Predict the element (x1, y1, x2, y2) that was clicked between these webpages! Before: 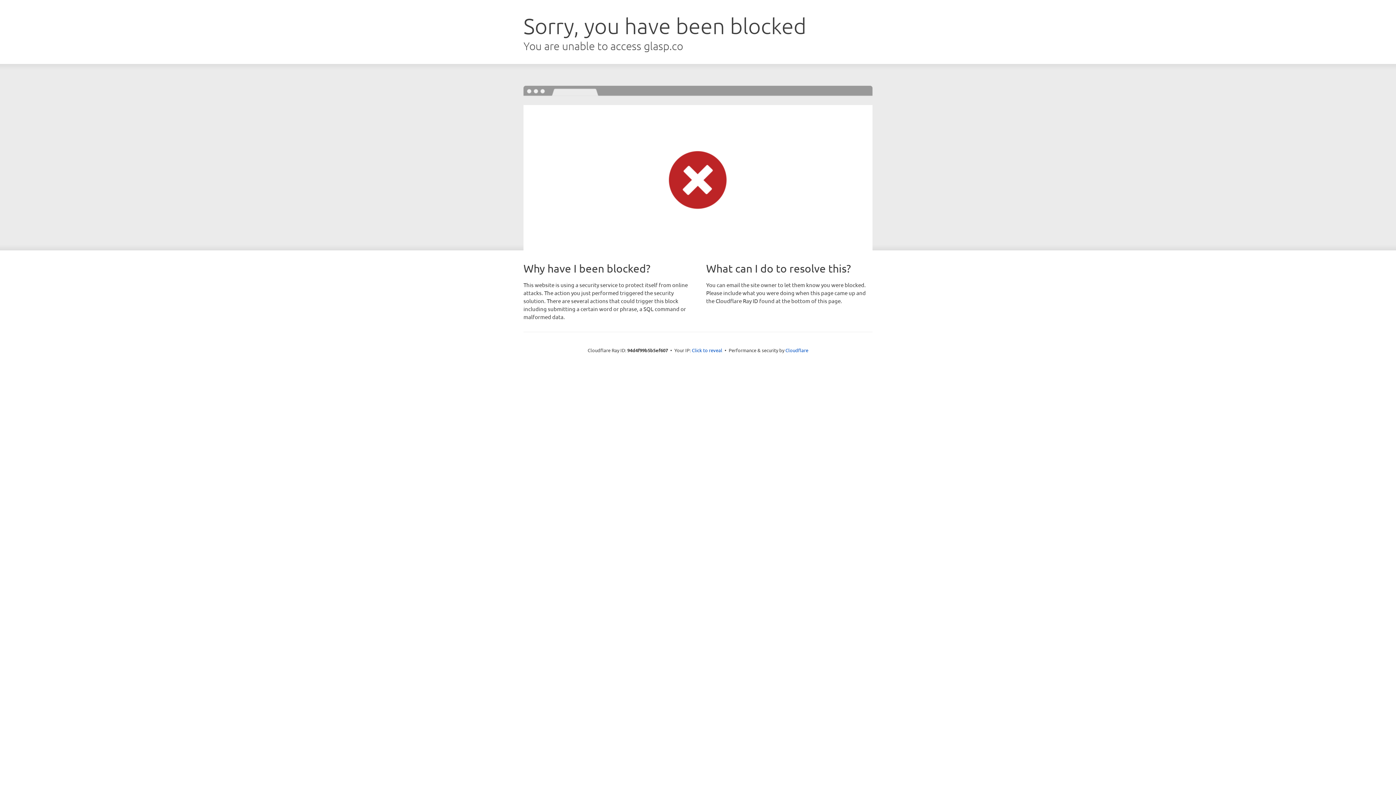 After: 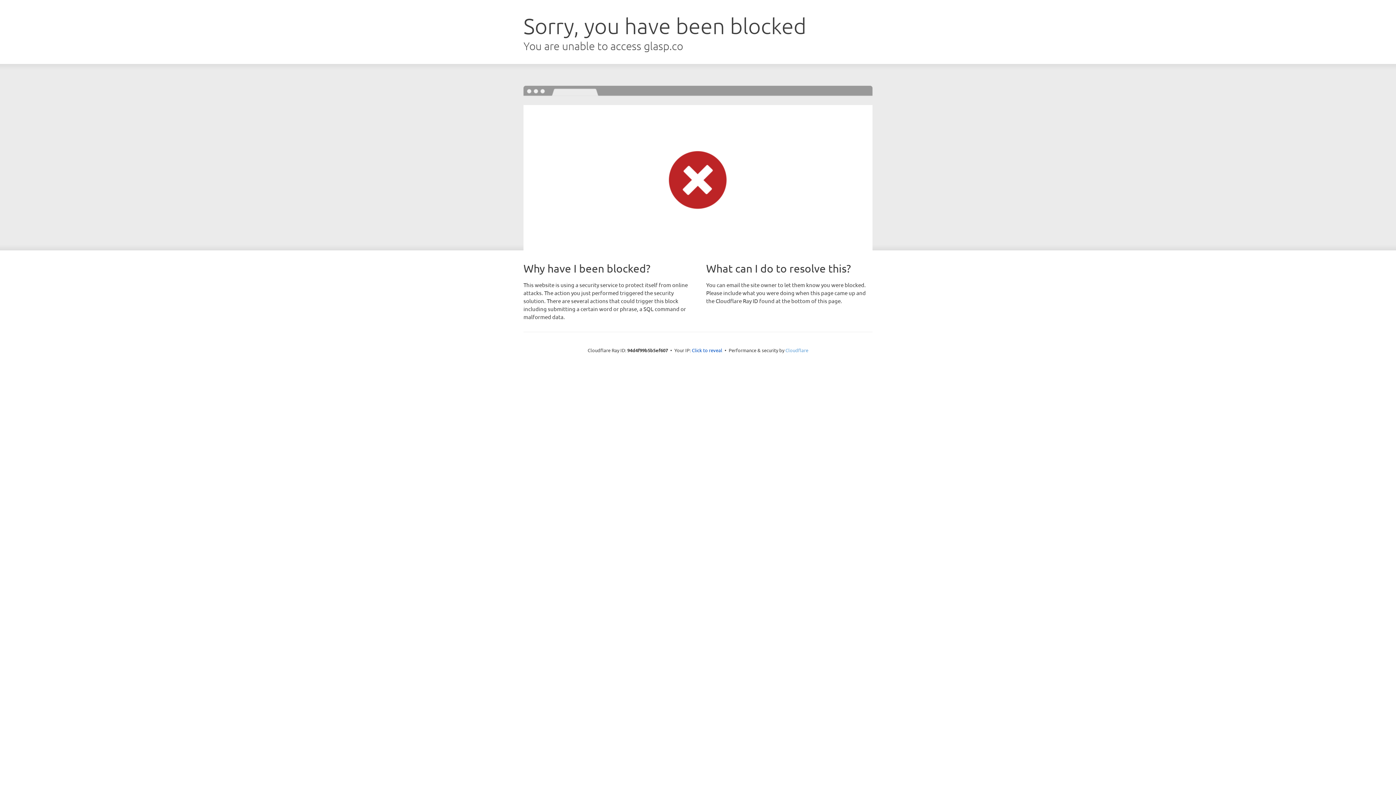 Action: label: Cloudflare bbox: (785, 347, 808, 353)